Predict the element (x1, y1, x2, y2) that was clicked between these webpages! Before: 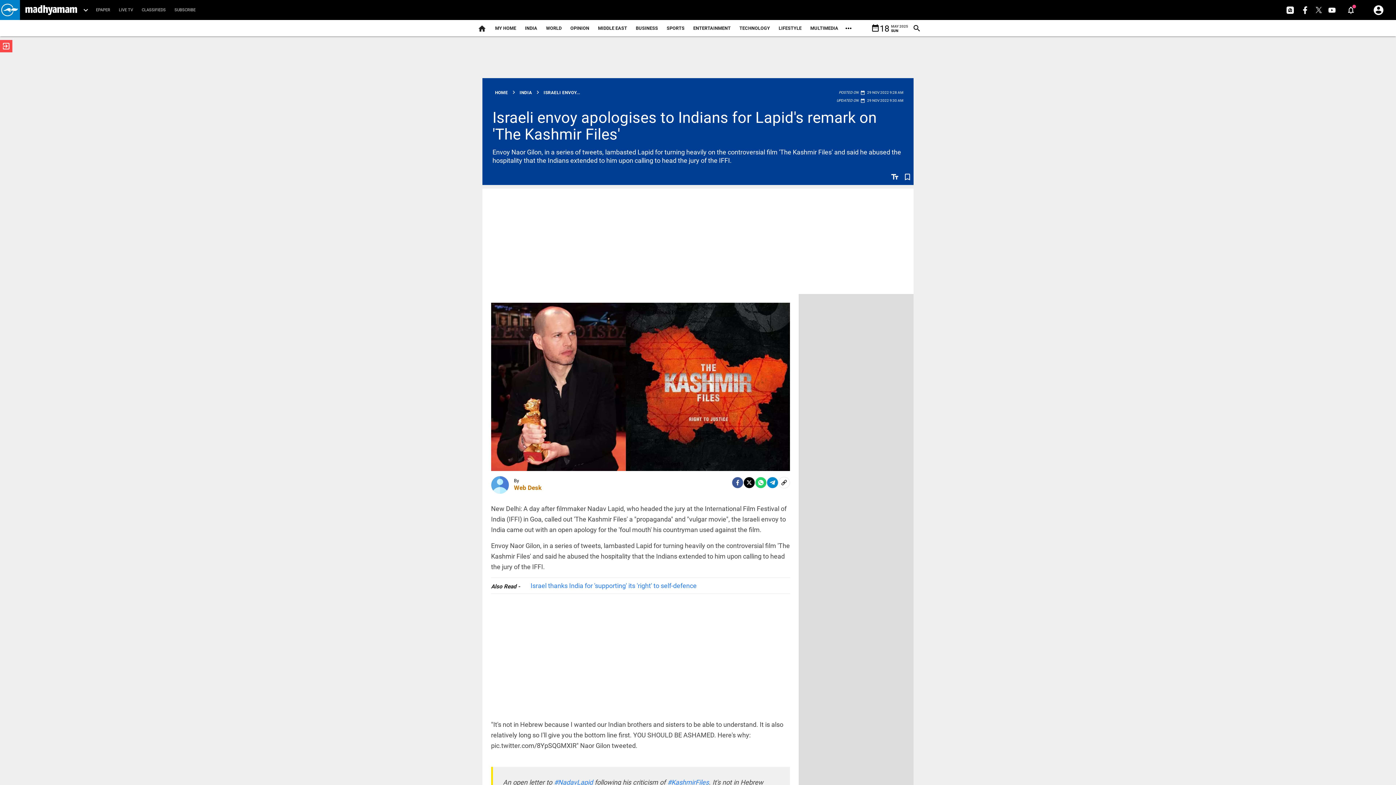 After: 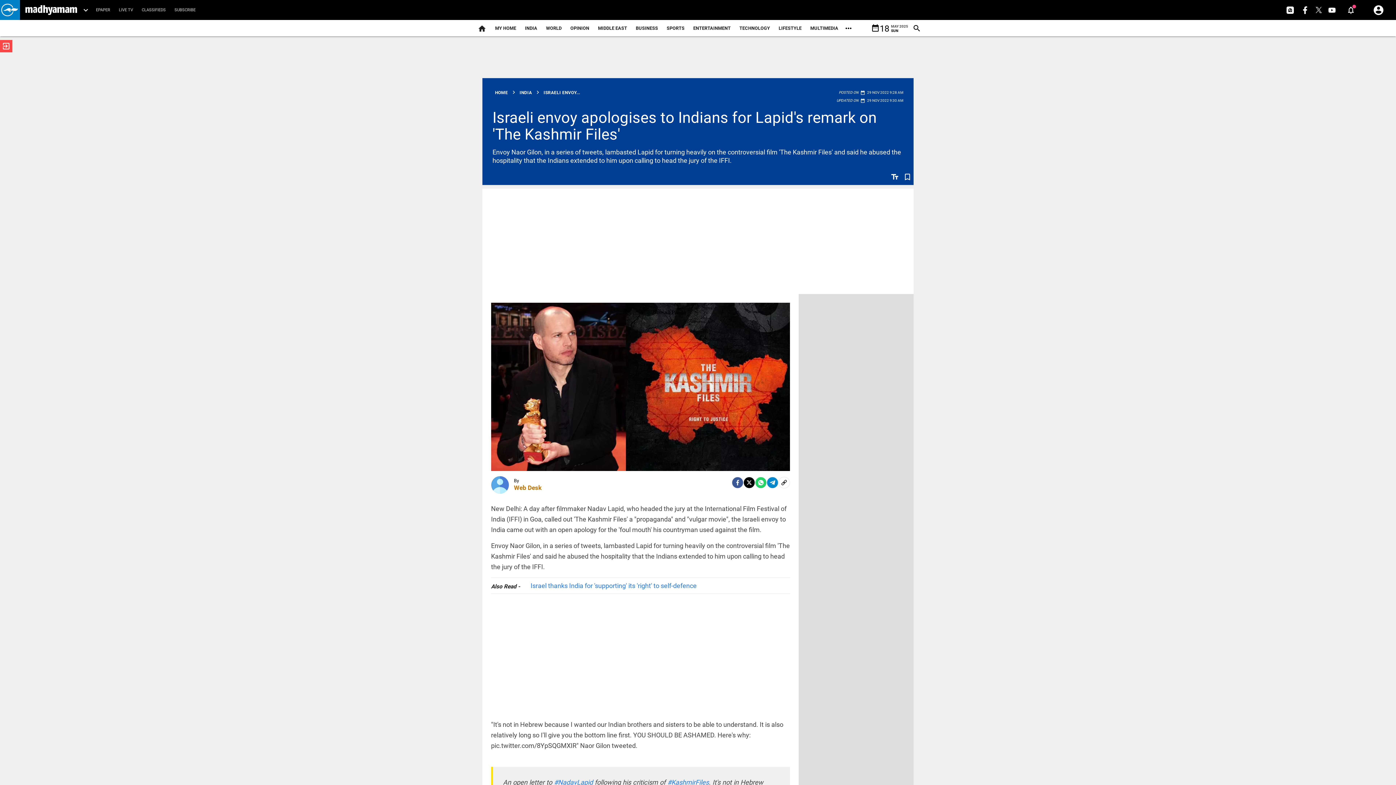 Action: bbox: (732, 480, 743, 492) label: facebook